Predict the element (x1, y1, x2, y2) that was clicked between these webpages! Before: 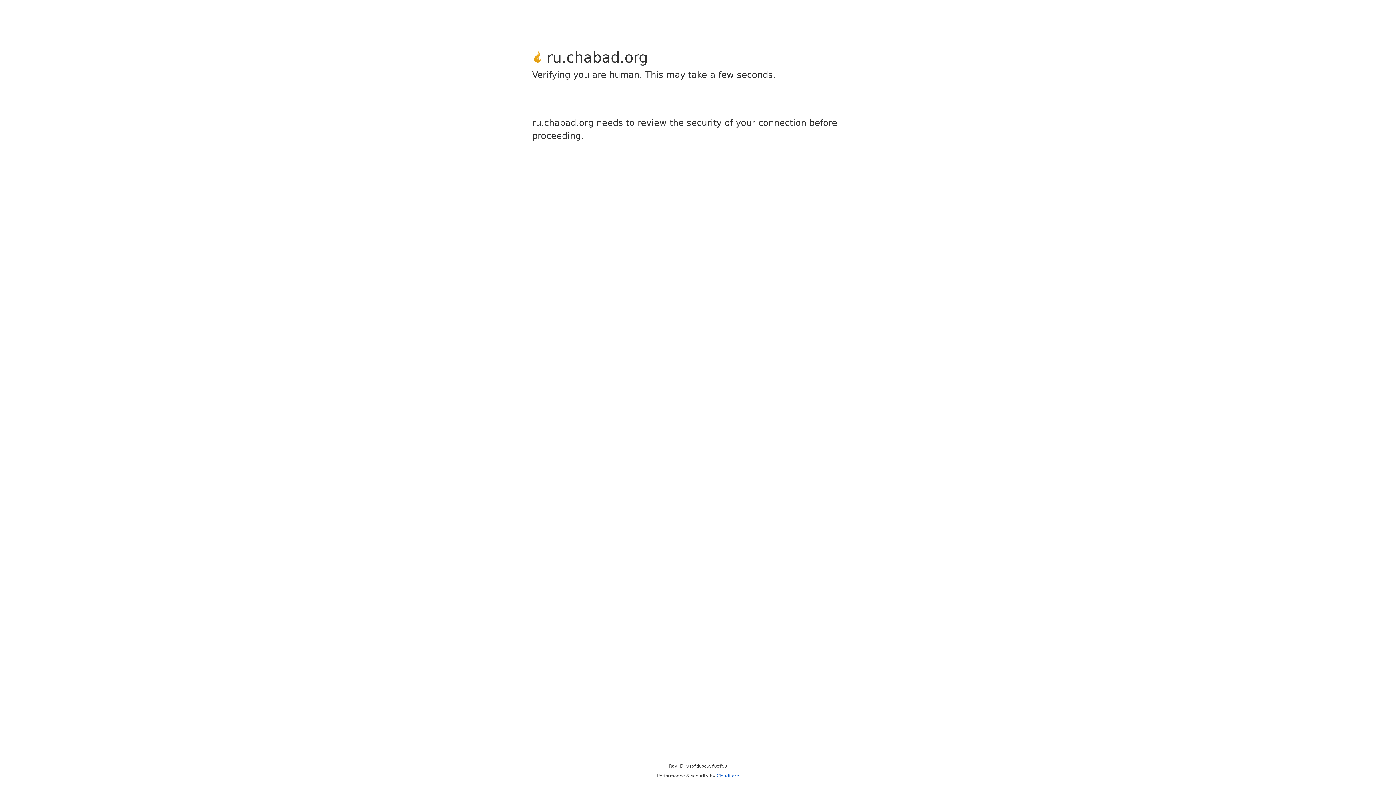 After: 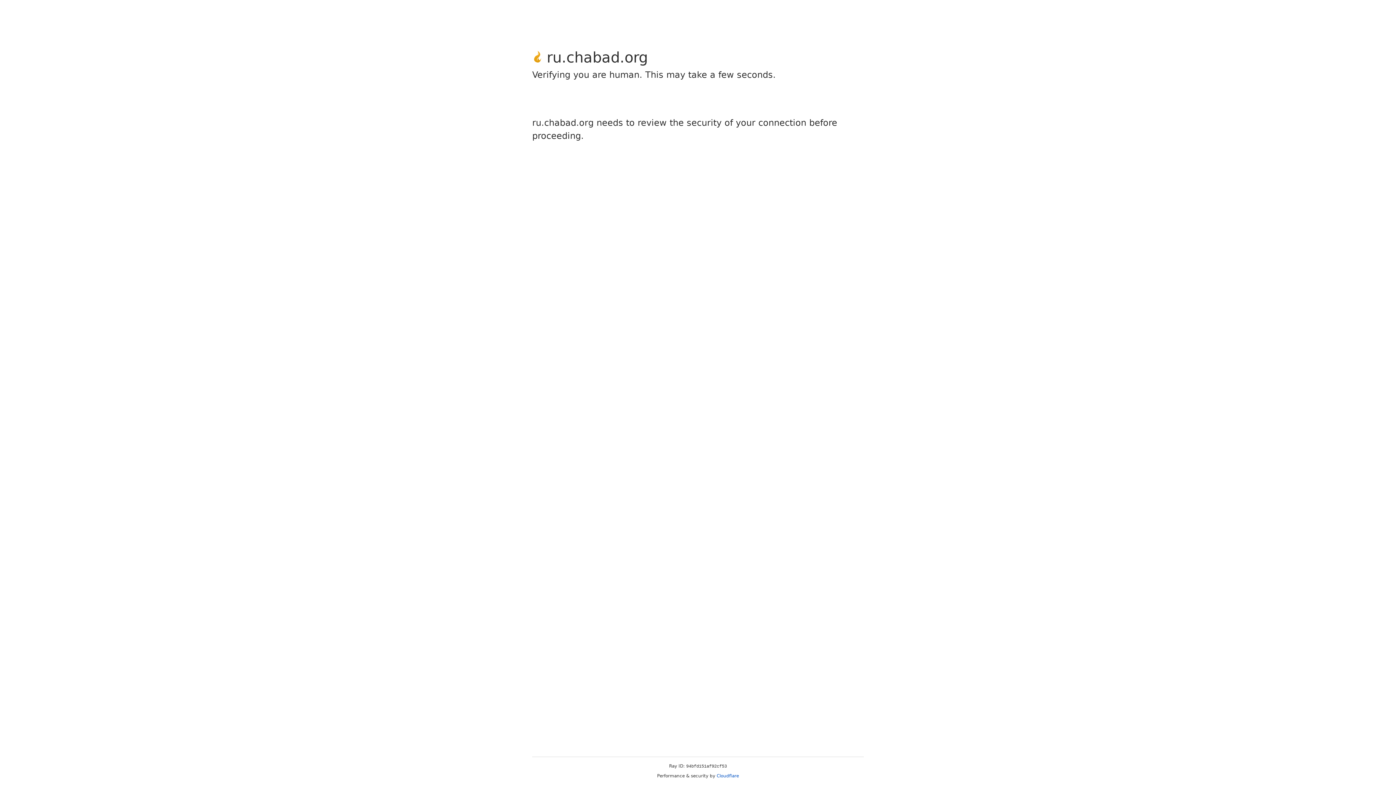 Action: bbox: (716, 773, 739, 778) label: Cloudflare